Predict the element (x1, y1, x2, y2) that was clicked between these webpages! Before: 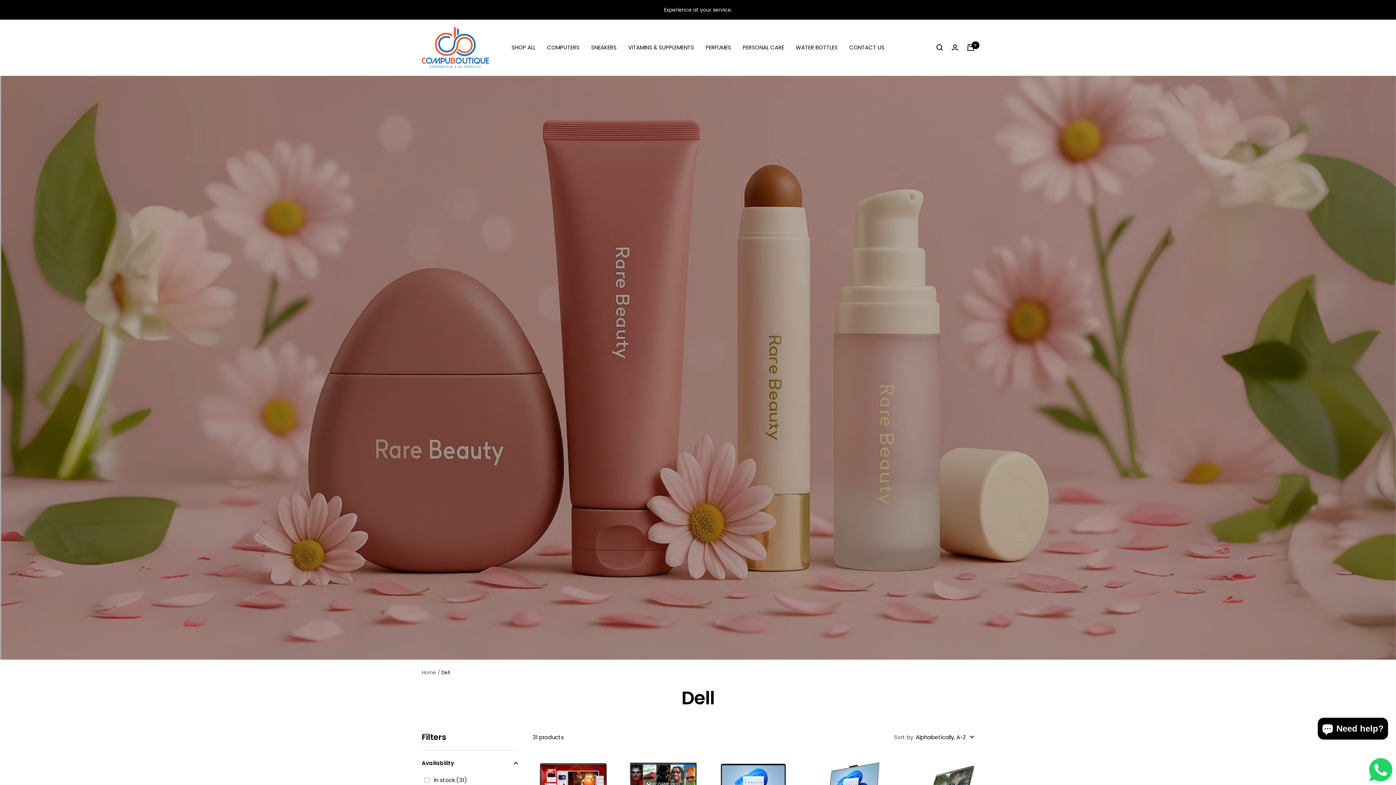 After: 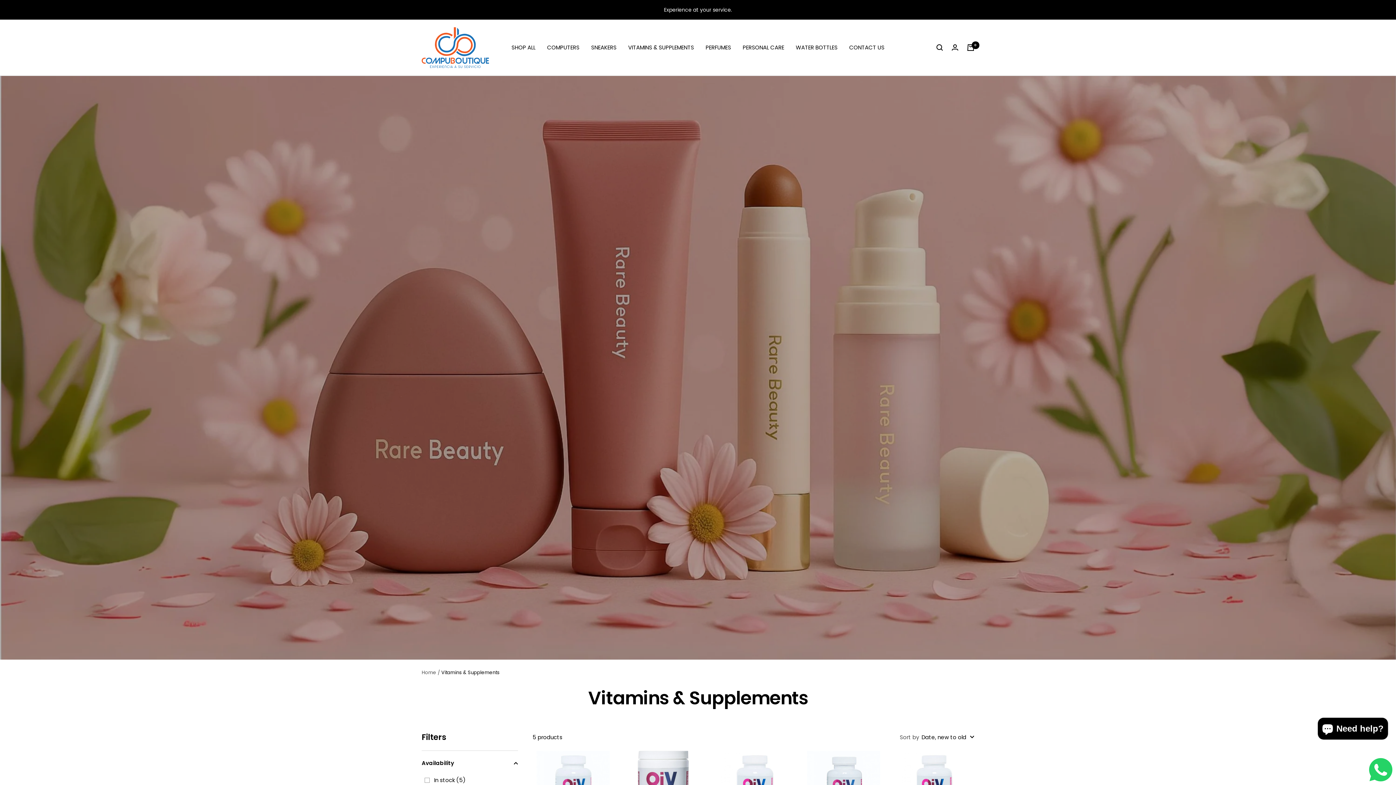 Action: label: VITAMINS & SUPPLEMENTS bbox: (628, 42, 694, 52)